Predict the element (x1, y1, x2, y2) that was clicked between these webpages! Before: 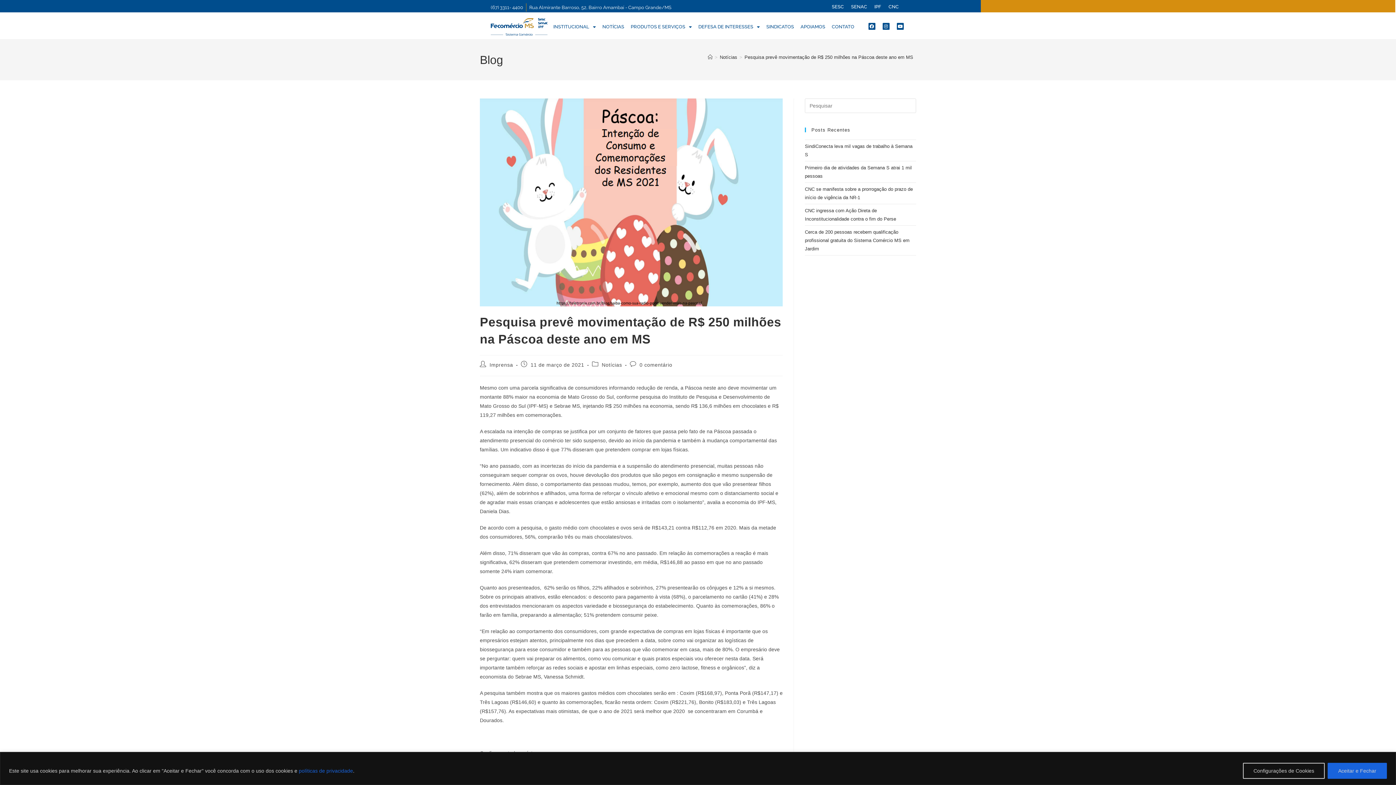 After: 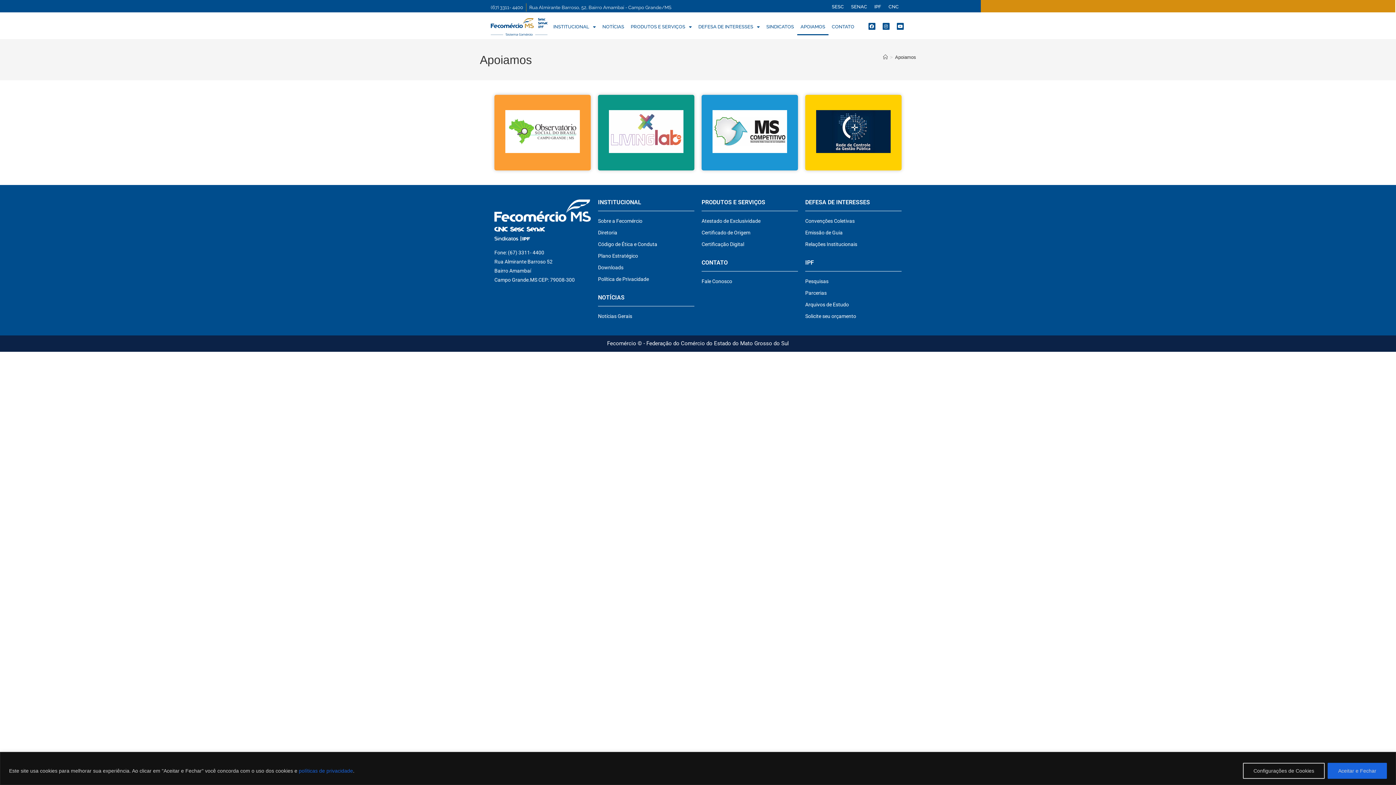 Action: label: APOIAMOS bbox: (797, 18, 828, 35)